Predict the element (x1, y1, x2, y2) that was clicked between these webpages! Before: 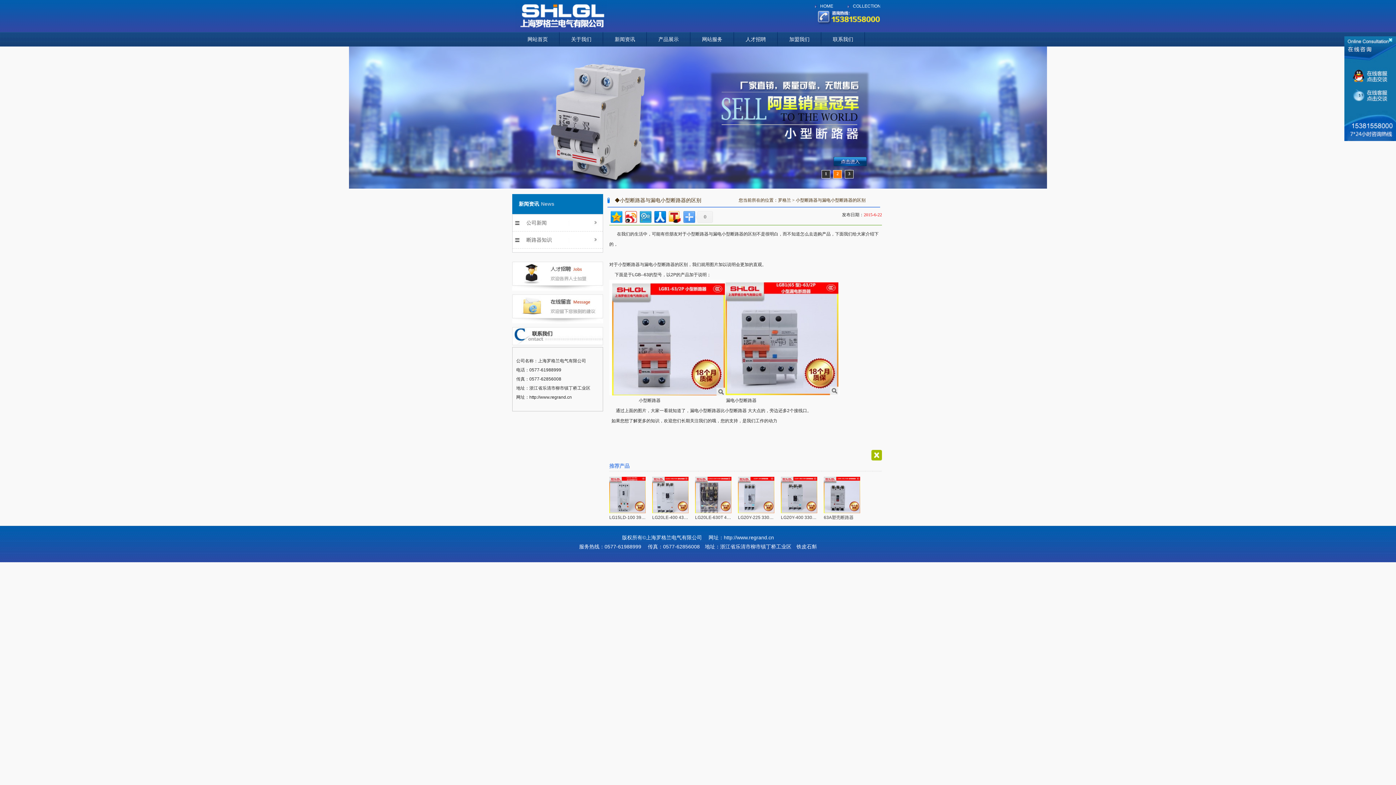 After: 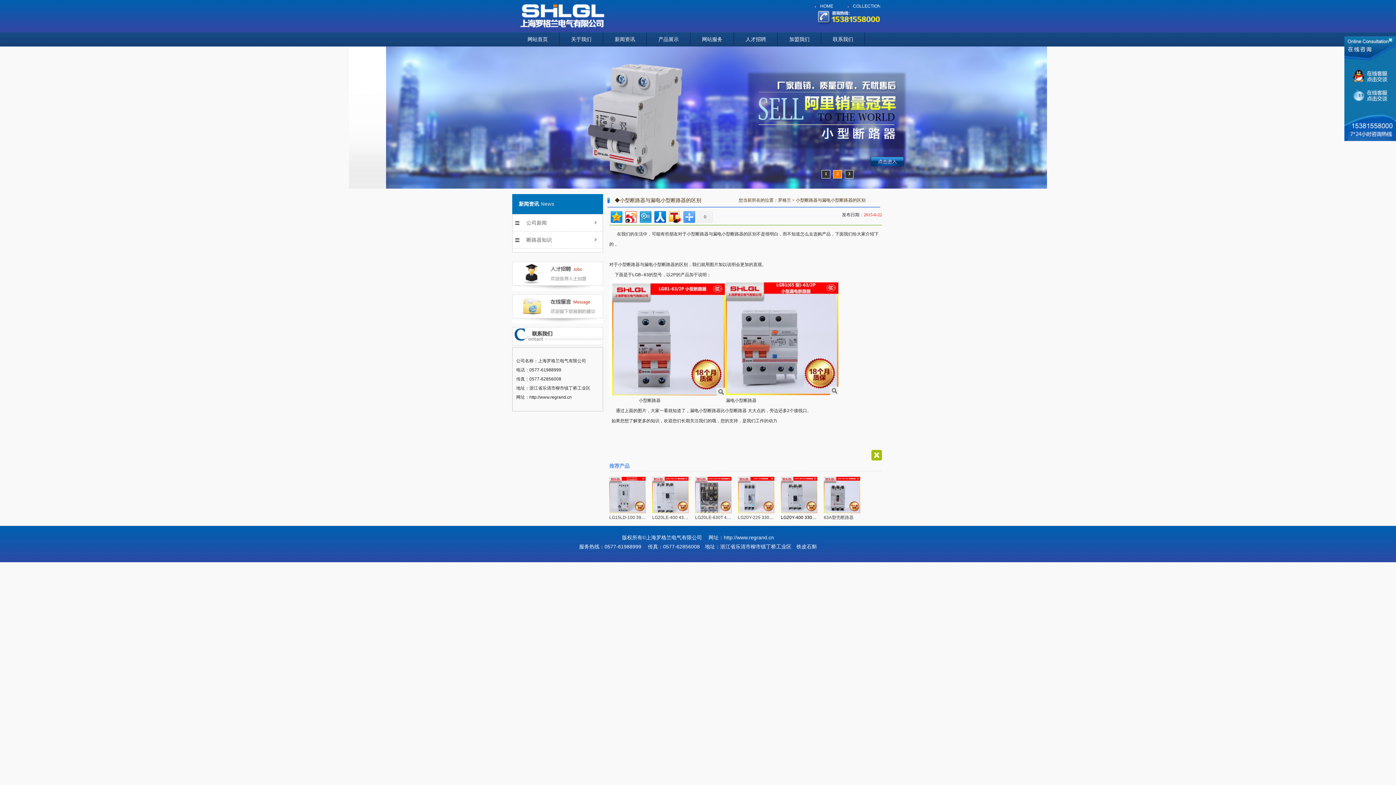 Action: bbox: (781, 513, 817, 522) label: LG20Y-400 3300 400A优质空气开关